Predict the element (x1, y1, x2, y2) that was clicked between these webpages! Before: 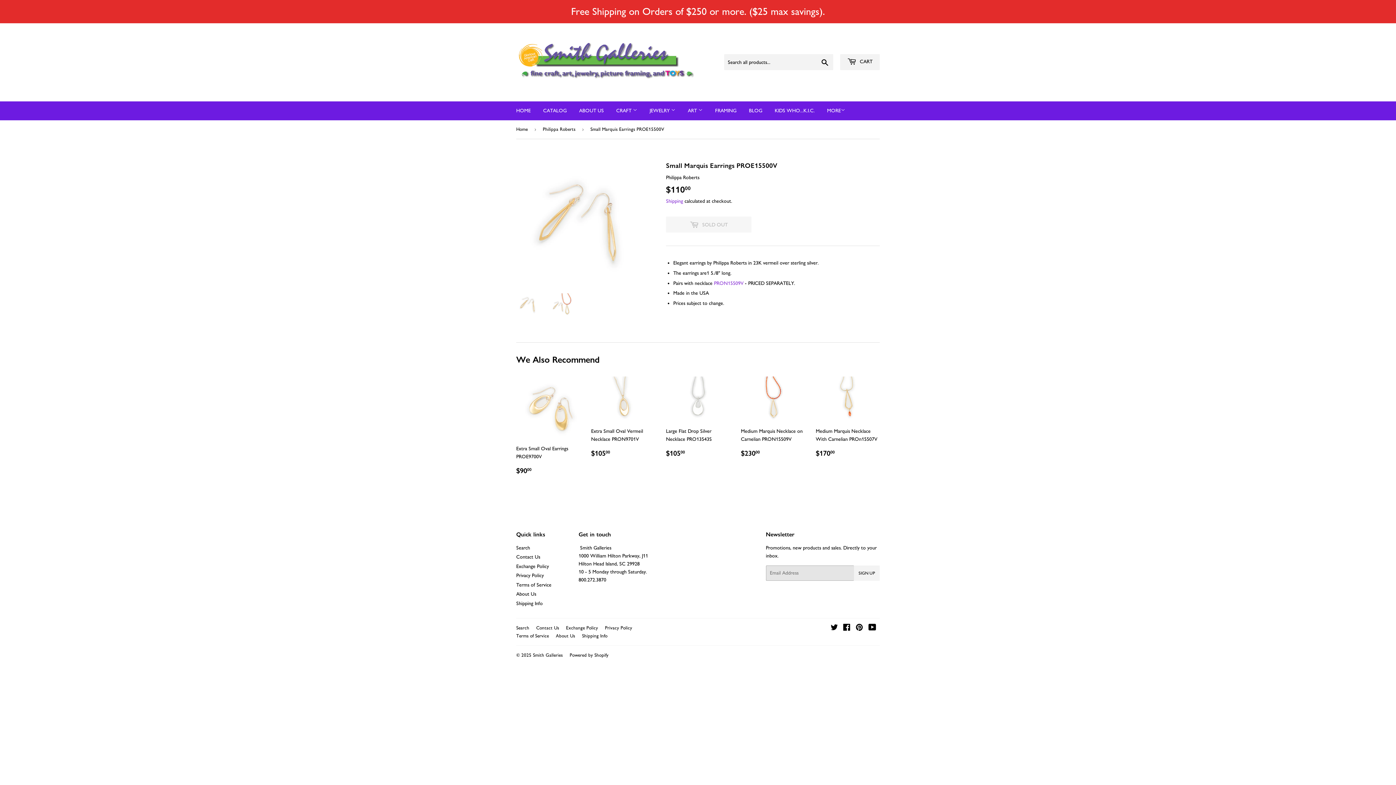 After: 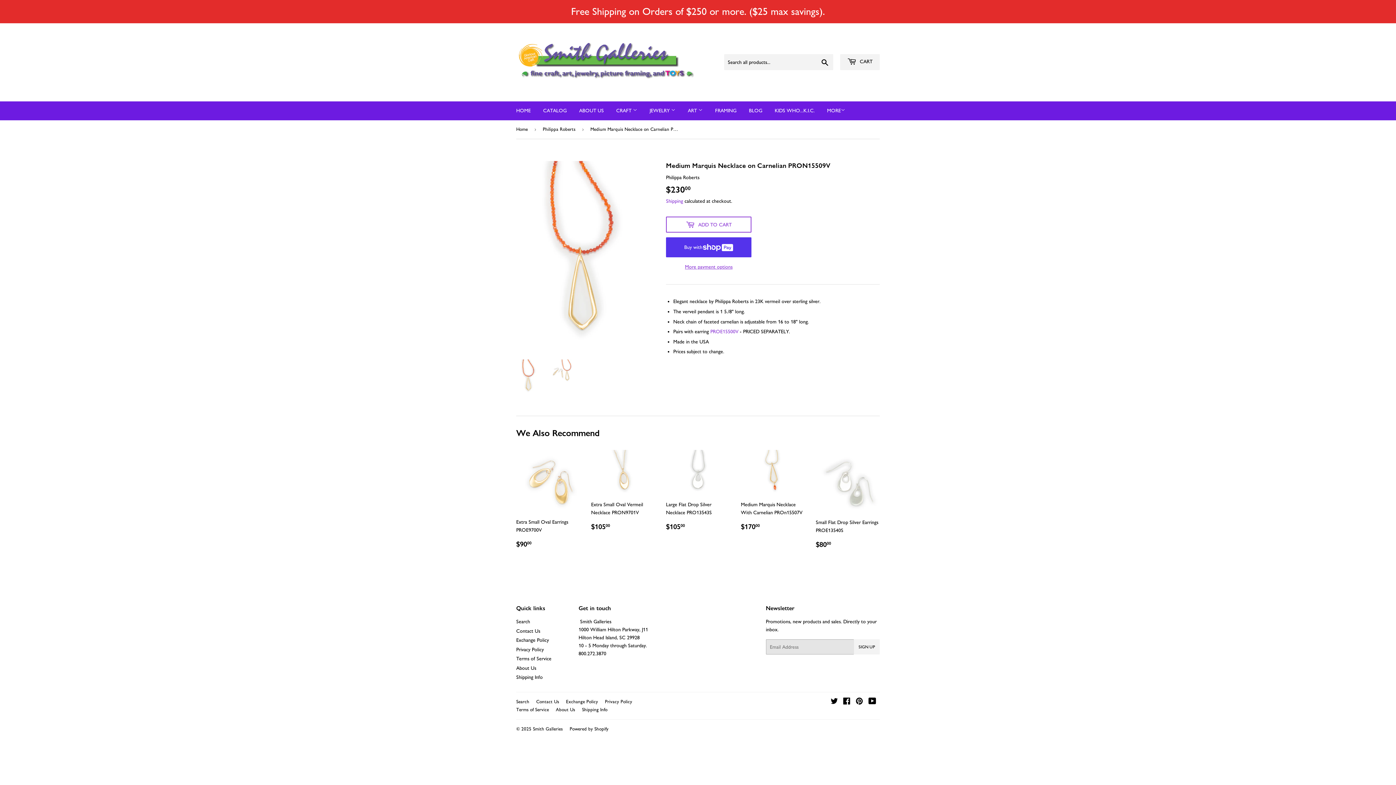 Action: label: Medium Marquis Necklace on Carnelian PRON15509V

Regular price
$23000
$230.00 bbox: (741, 376, 805, 458)